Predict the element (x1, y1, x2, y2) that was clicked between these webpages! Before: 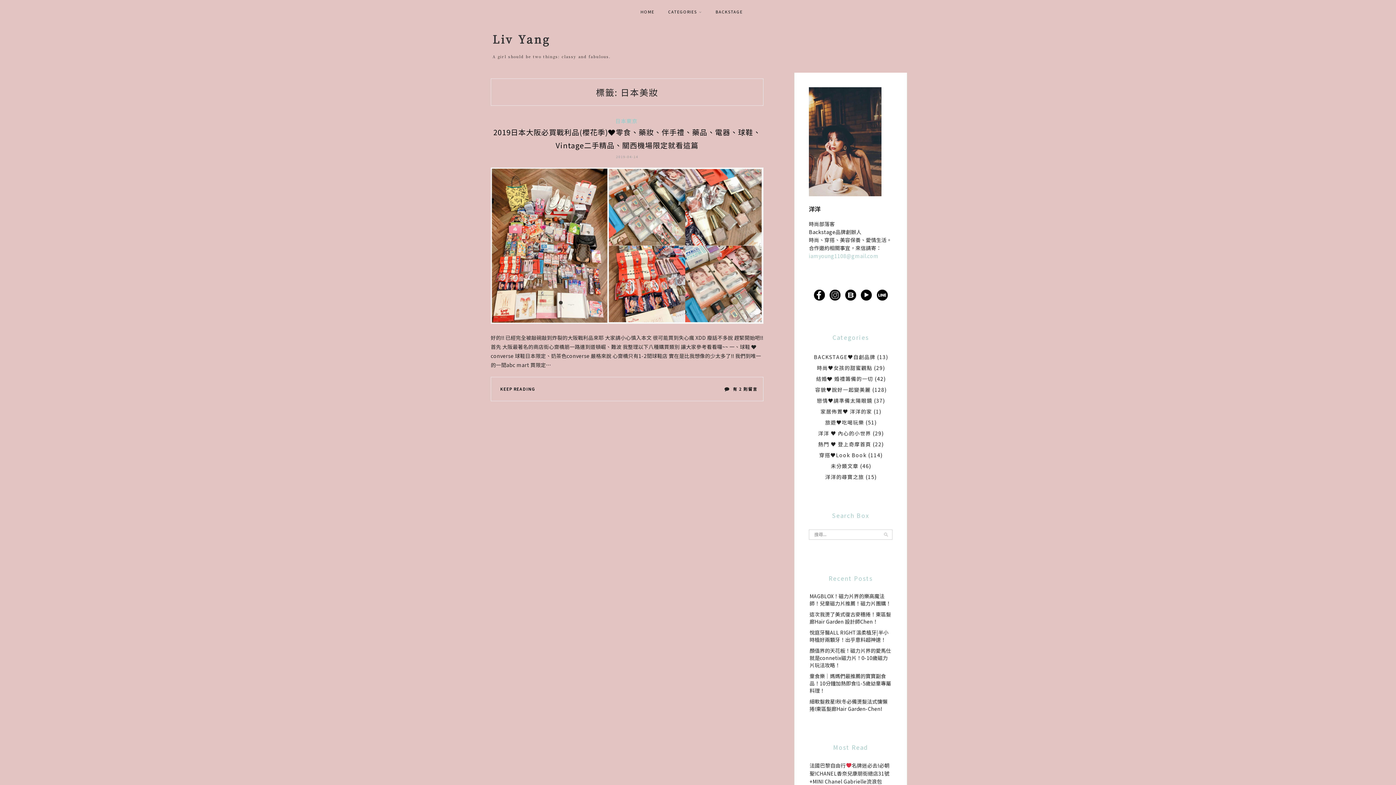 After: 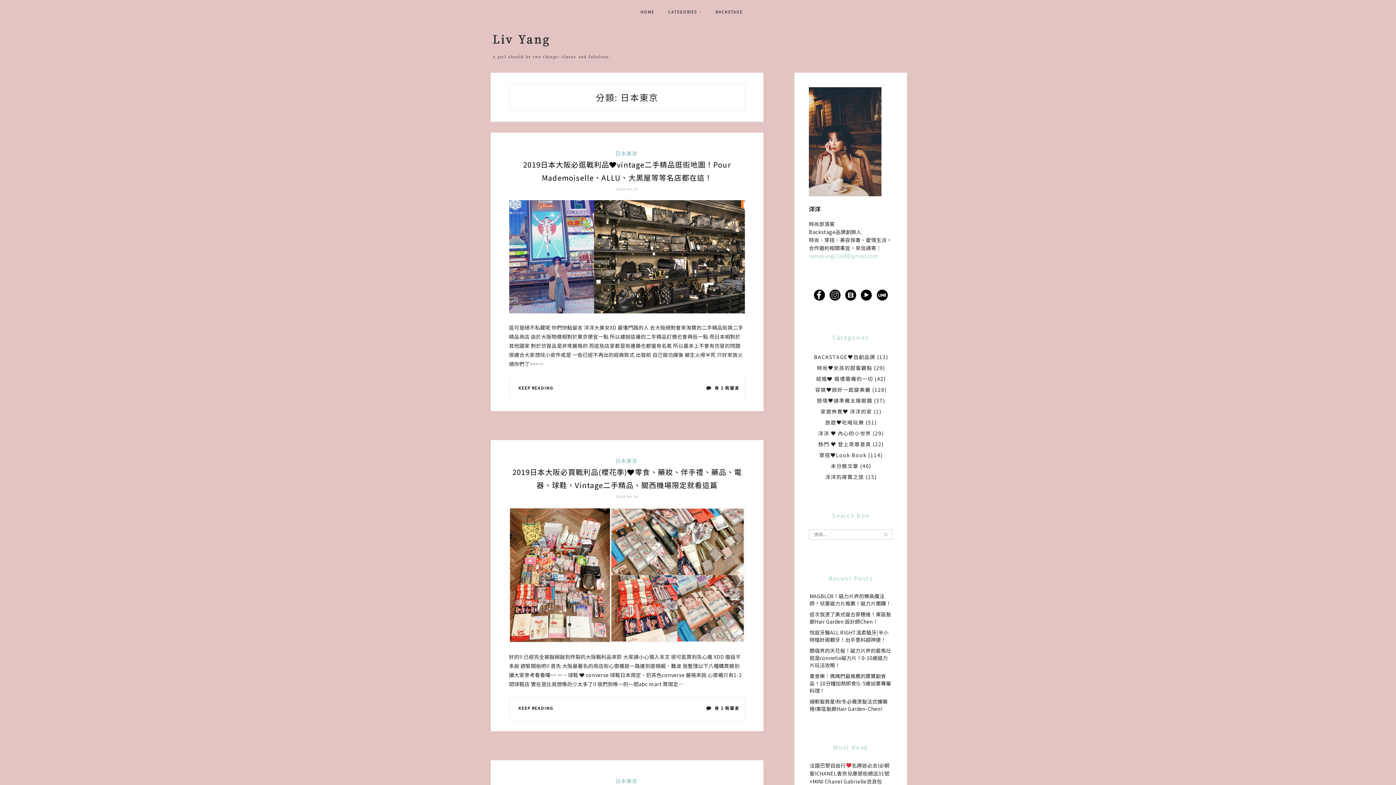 Action: bbox: (615, 117, 637, 124) label: 日本東京